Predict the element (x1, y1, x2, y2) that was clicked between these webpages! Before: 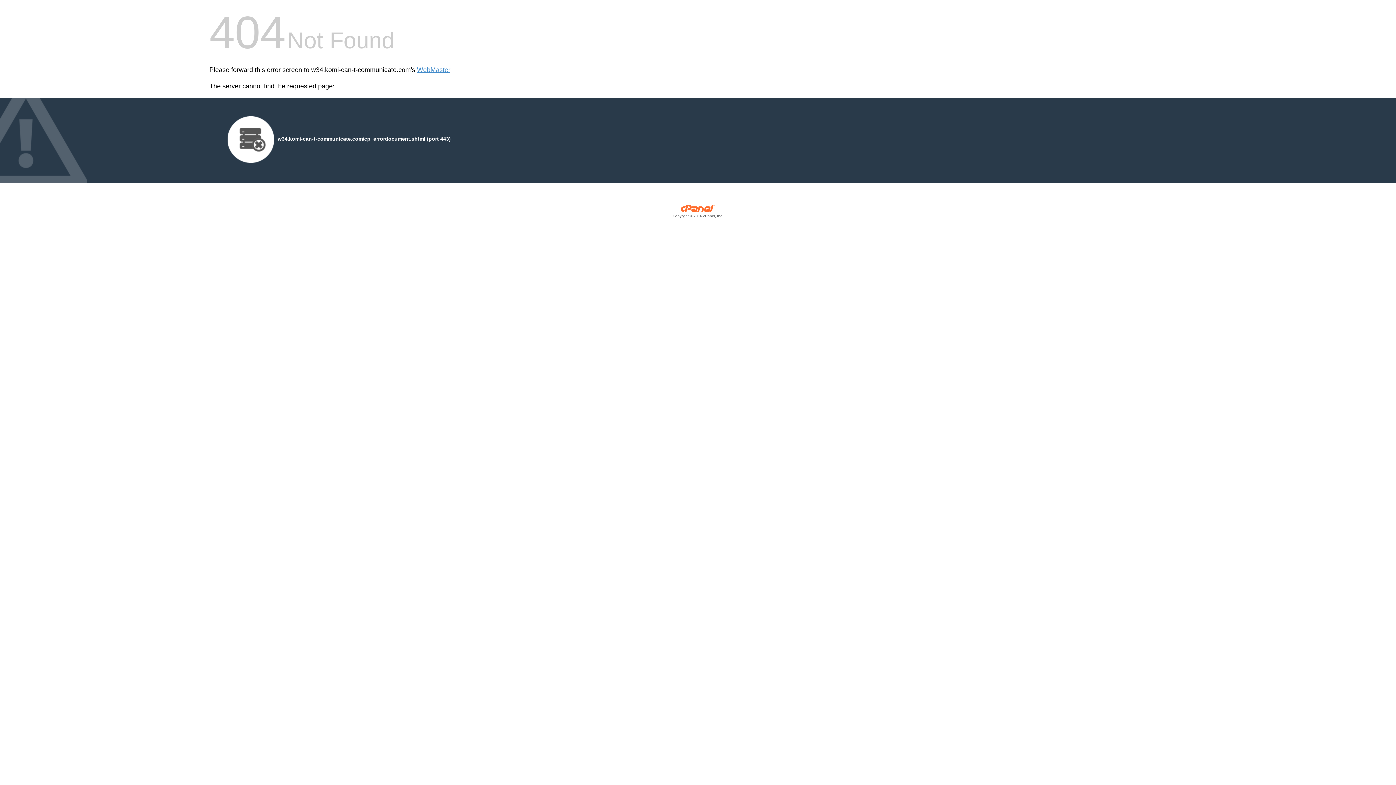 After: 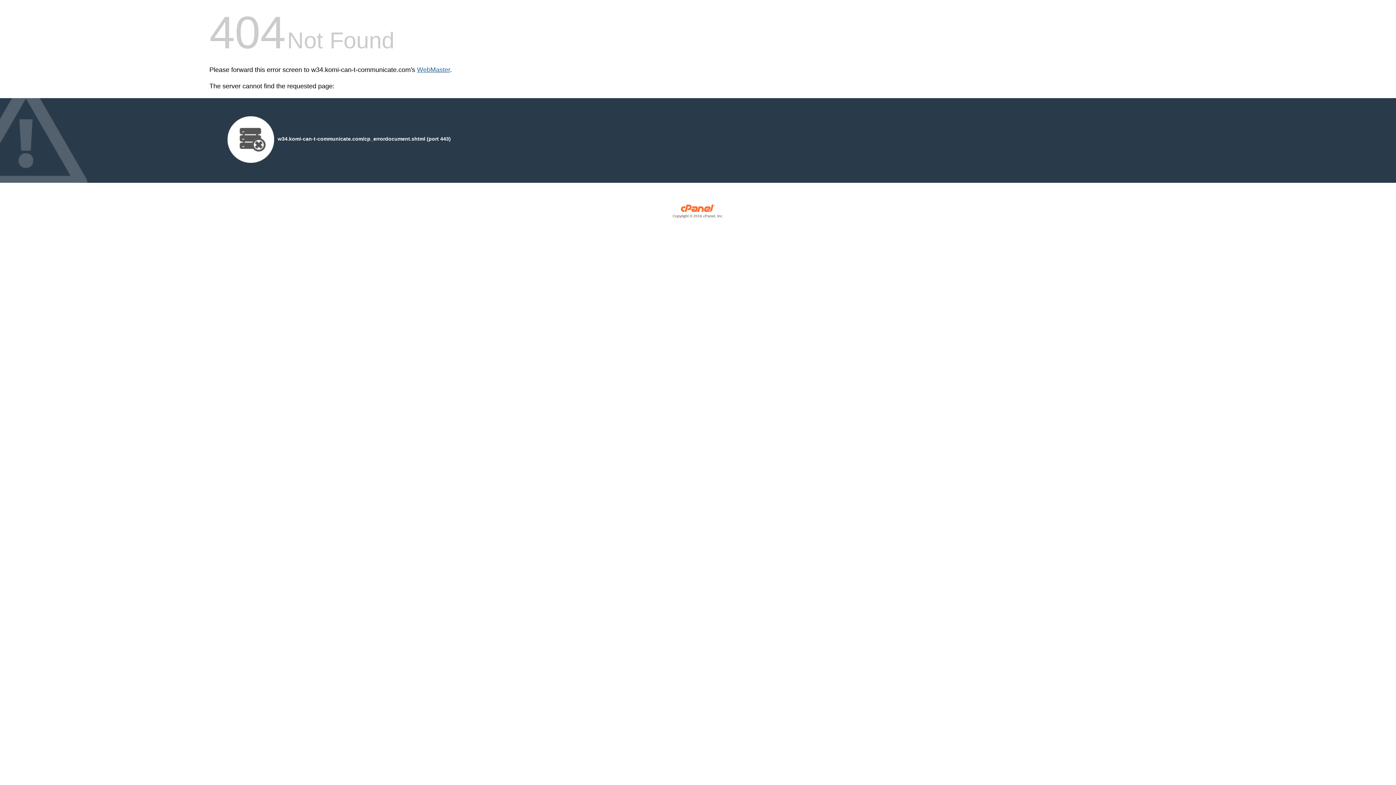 Action: label: WebMaster bbox: (417, 66, 450, 73)